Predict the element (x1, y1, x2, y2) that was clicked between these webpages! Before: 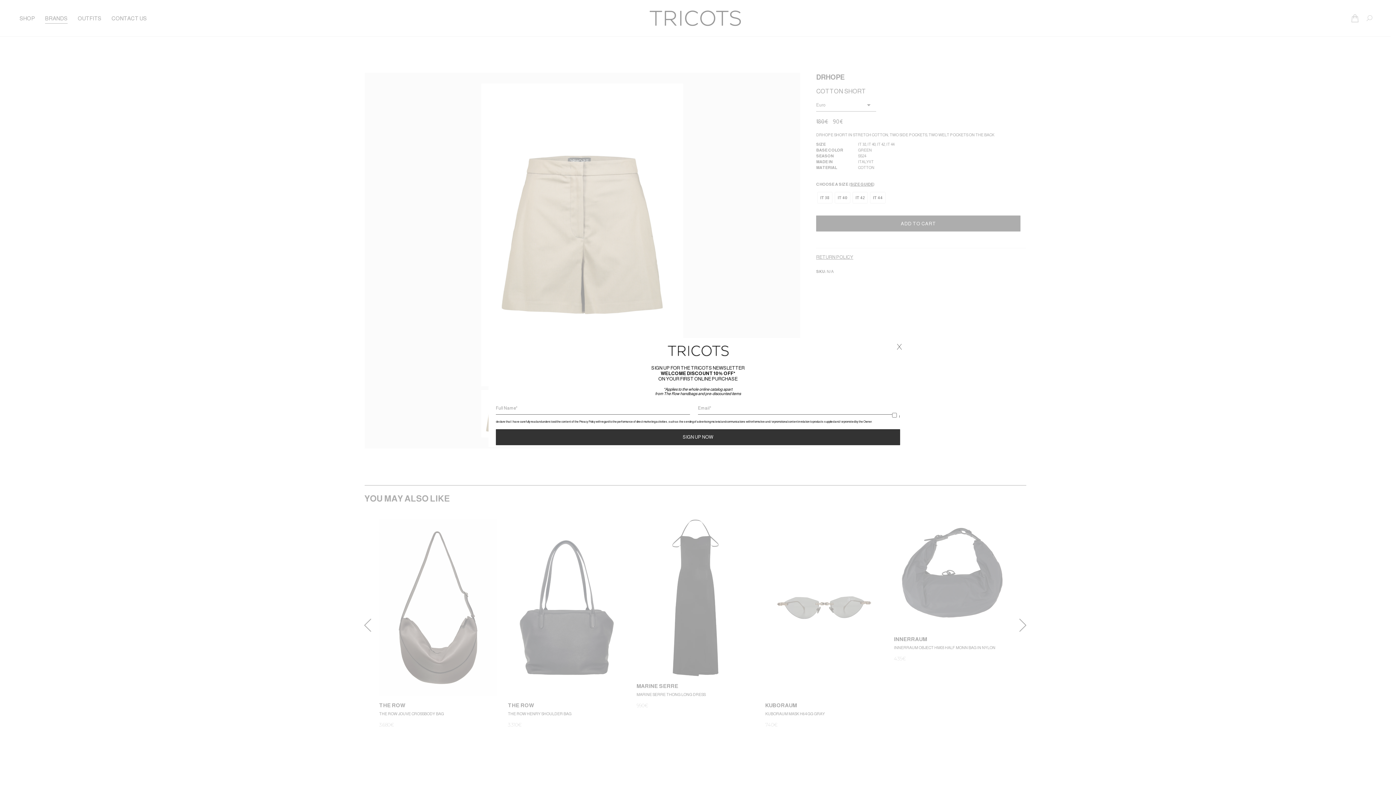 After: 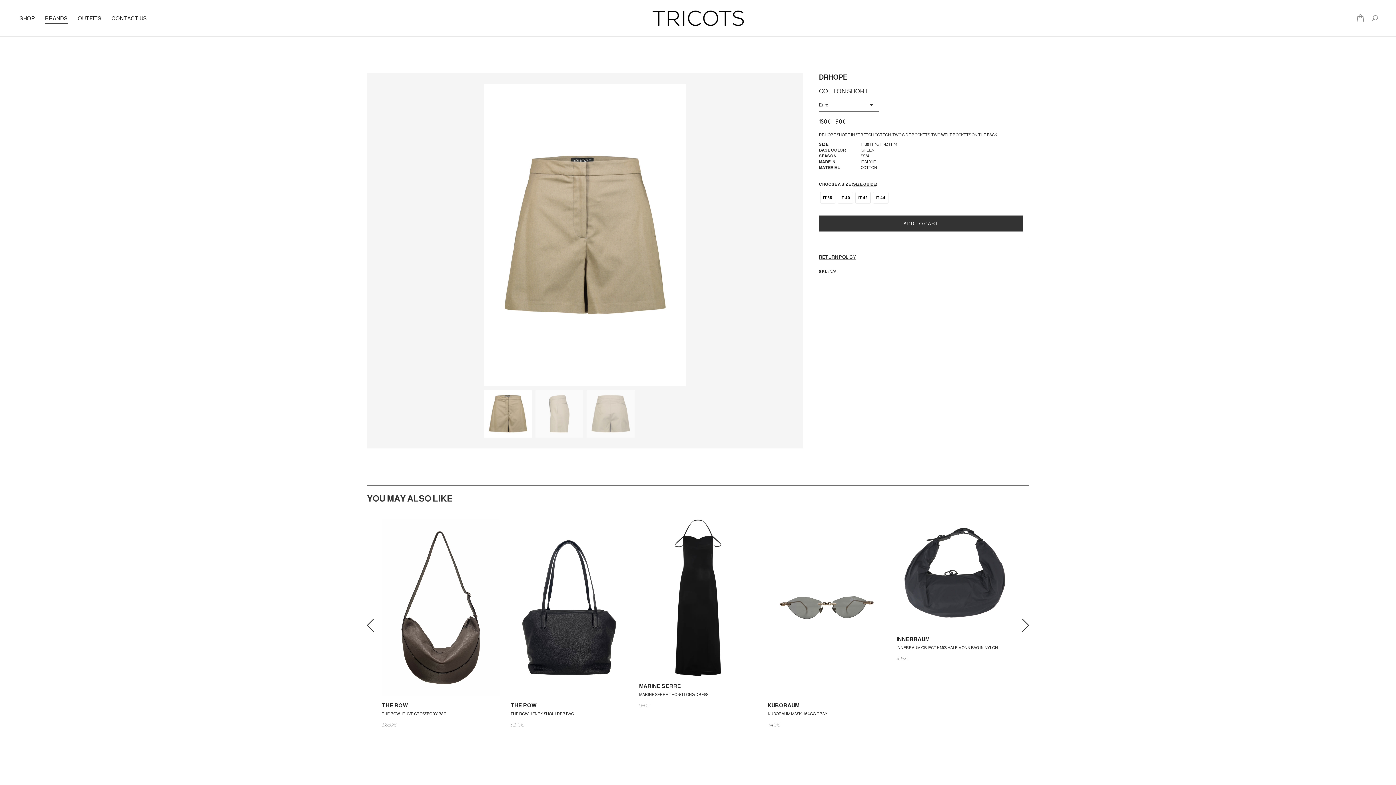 Action: bbox: (894, 340, 905, 351) label: Close